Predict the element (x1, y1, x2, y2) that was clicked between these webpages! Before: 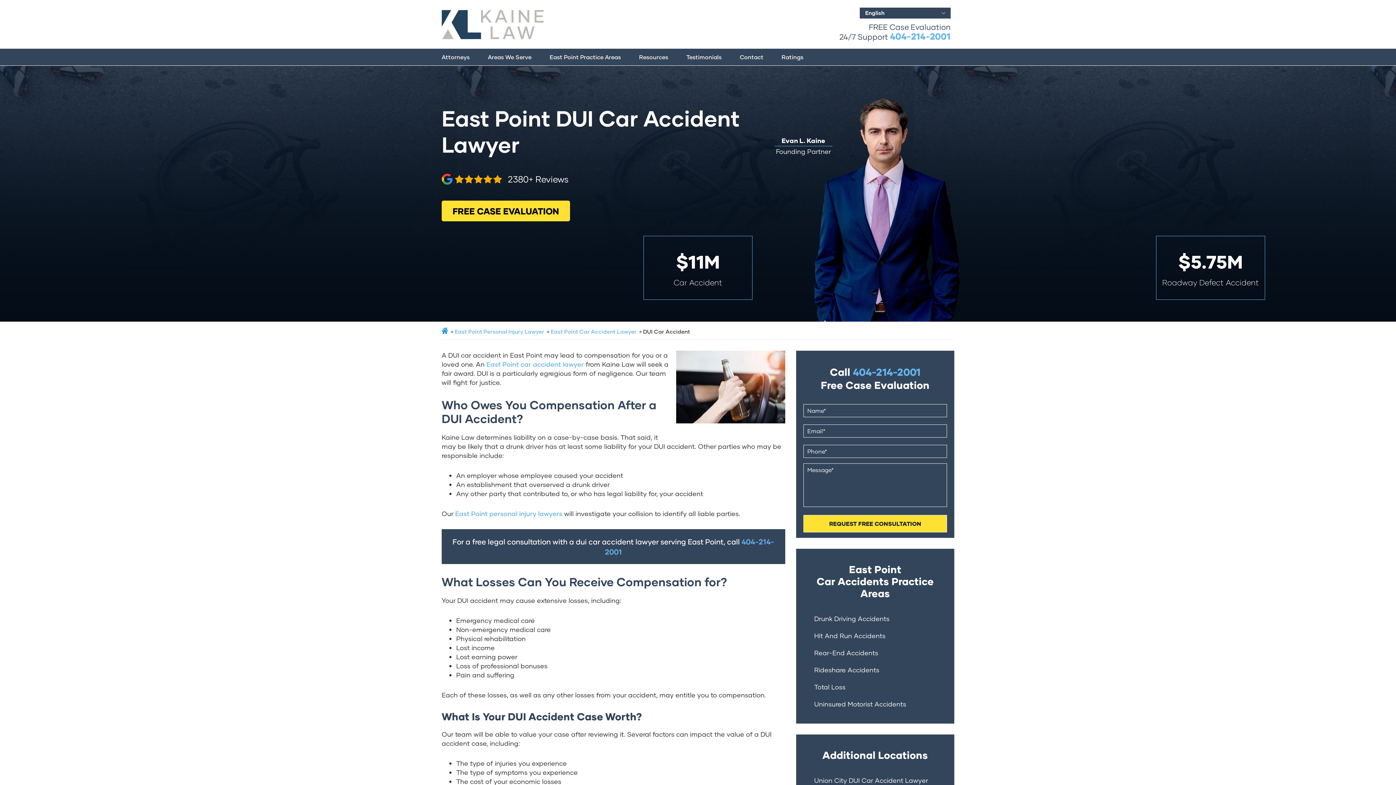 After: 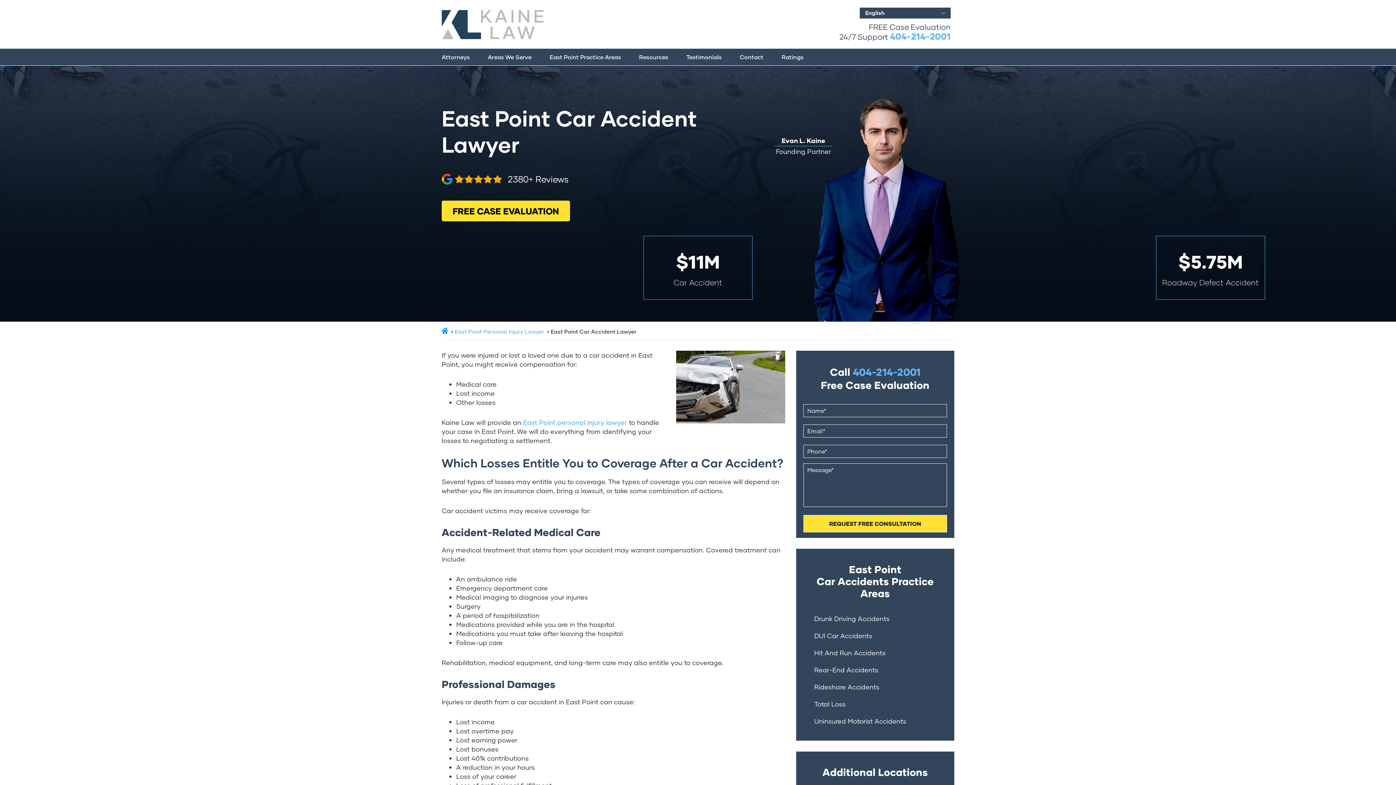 Action: bbox: (486, 360, 584, 368) label: East Point car accident lawyer